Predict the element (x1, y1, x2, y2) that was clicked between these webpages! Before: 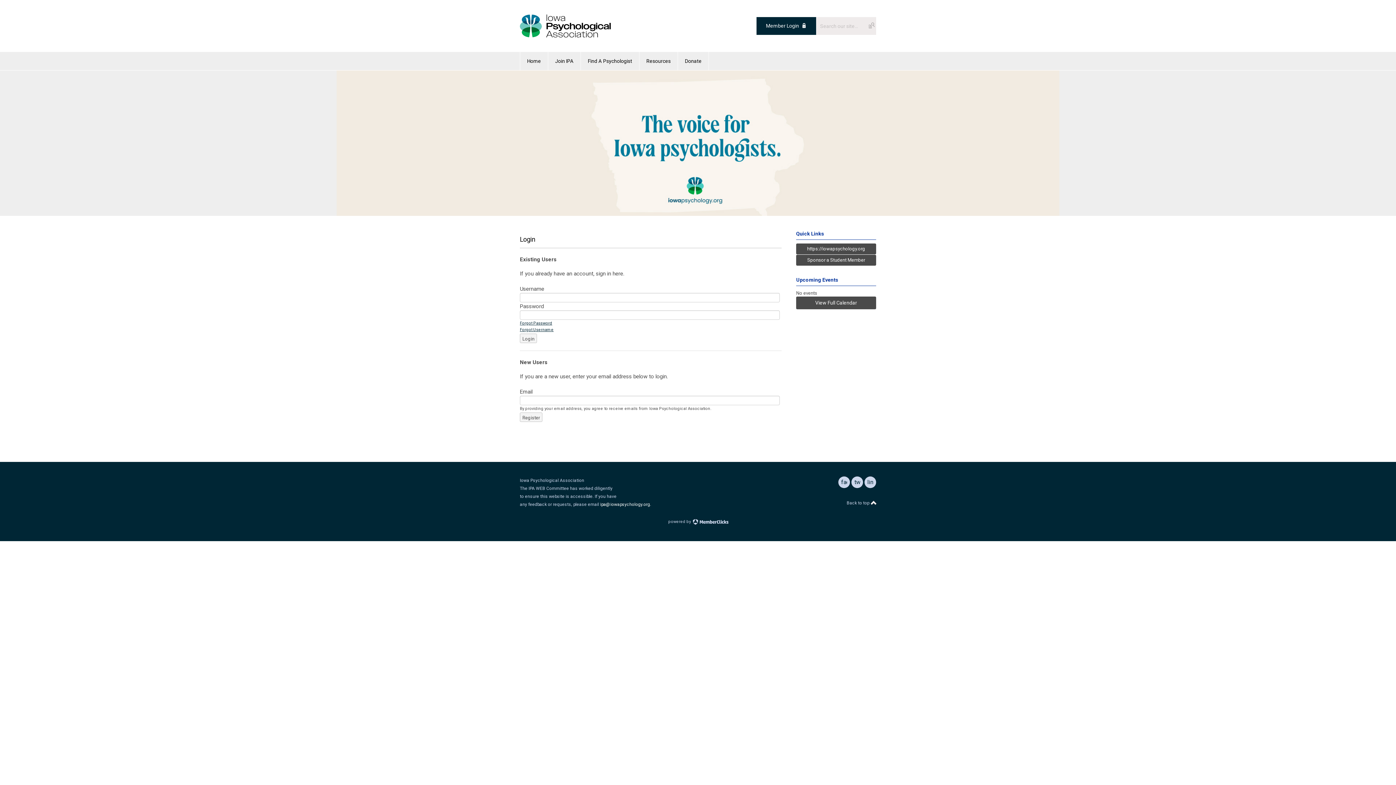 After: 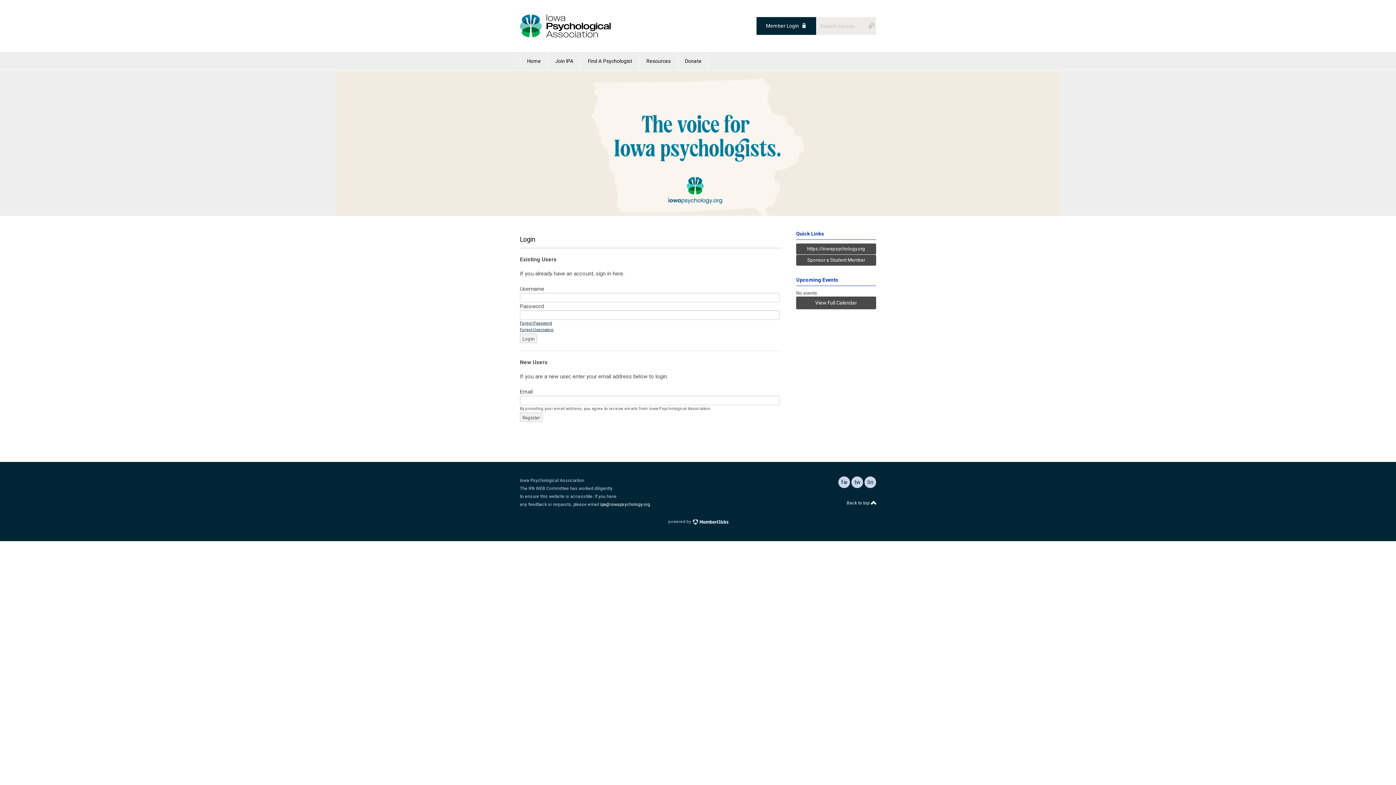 Action: bbox: (846, 499, 876, 507) label: Back to top 